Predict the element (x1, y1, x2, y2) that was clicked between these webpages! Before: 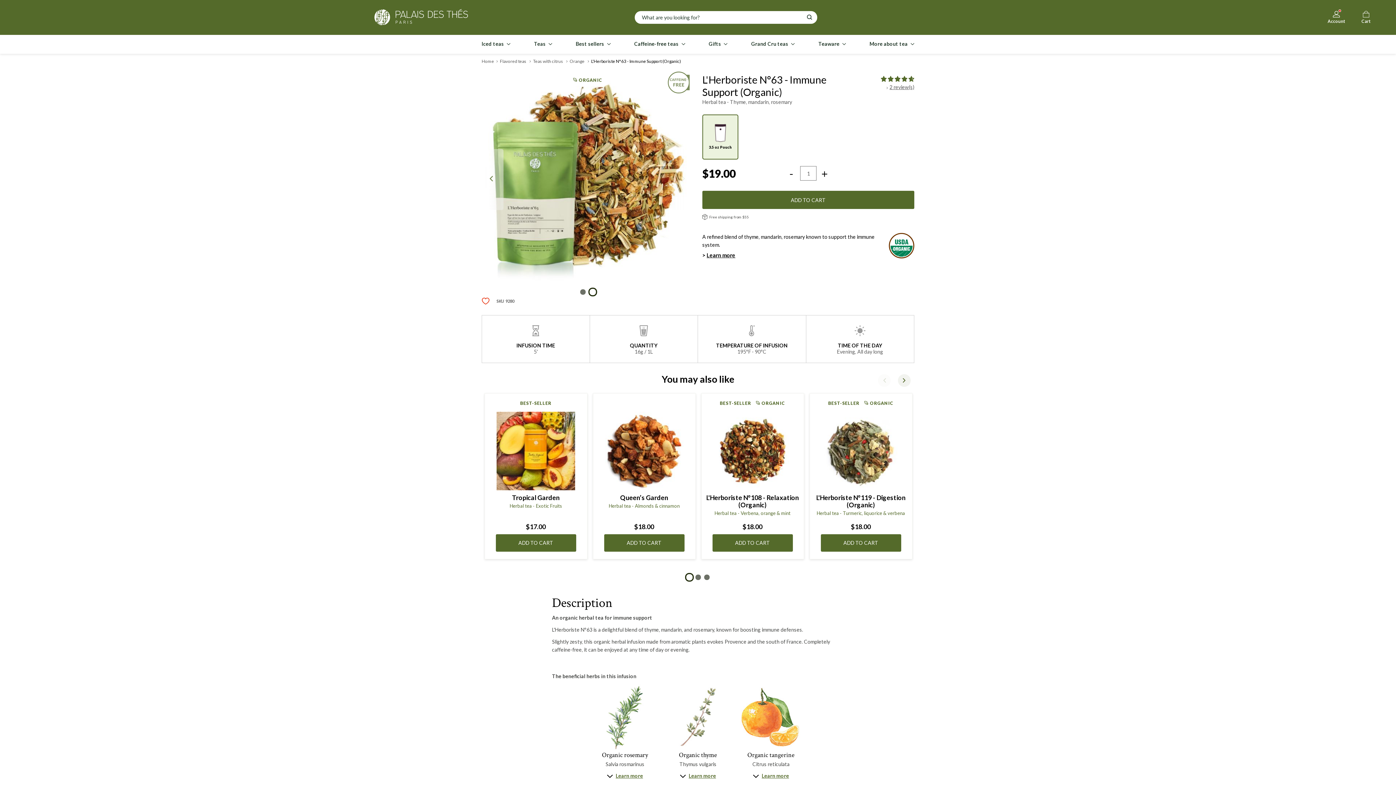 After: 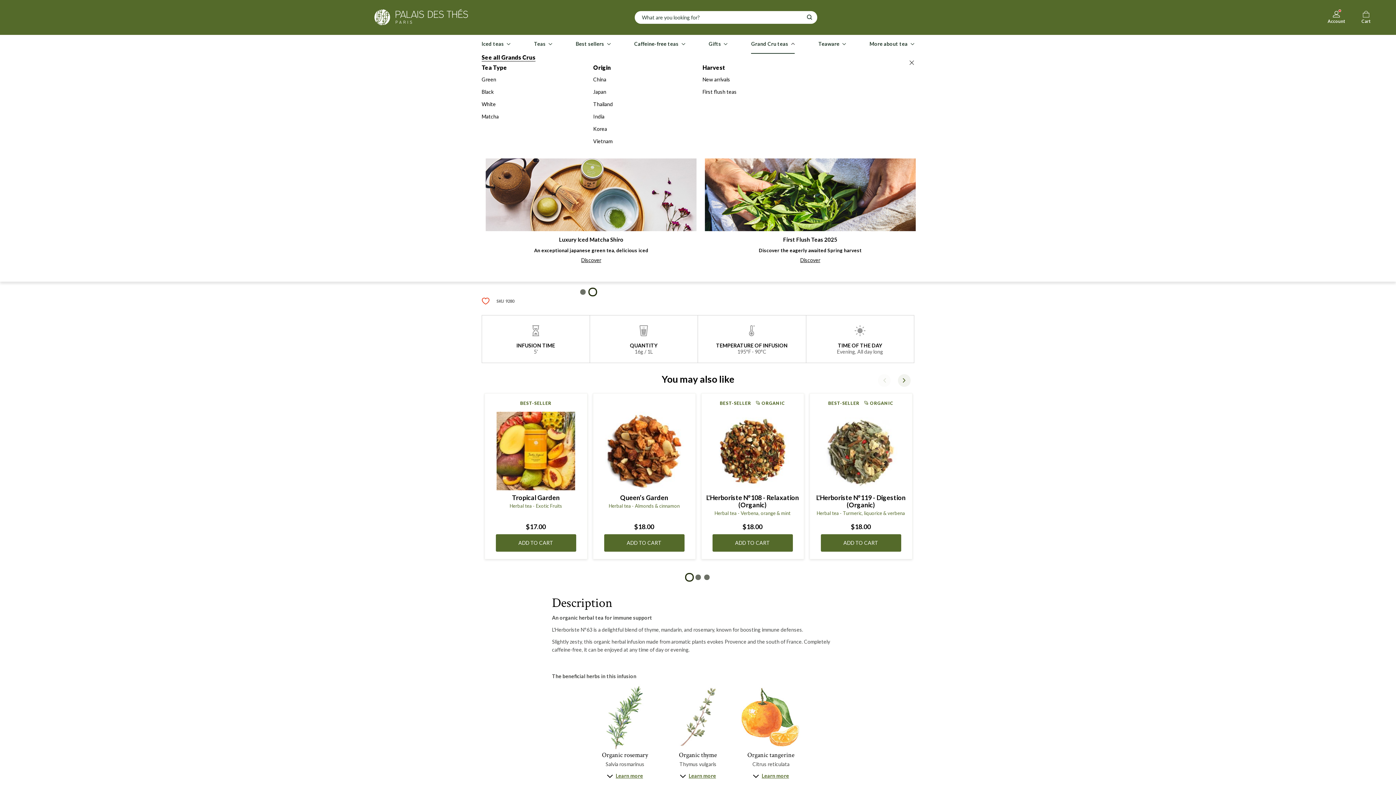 Action: bbox: (751, 34, 794, 53) label: Grand Cru teas